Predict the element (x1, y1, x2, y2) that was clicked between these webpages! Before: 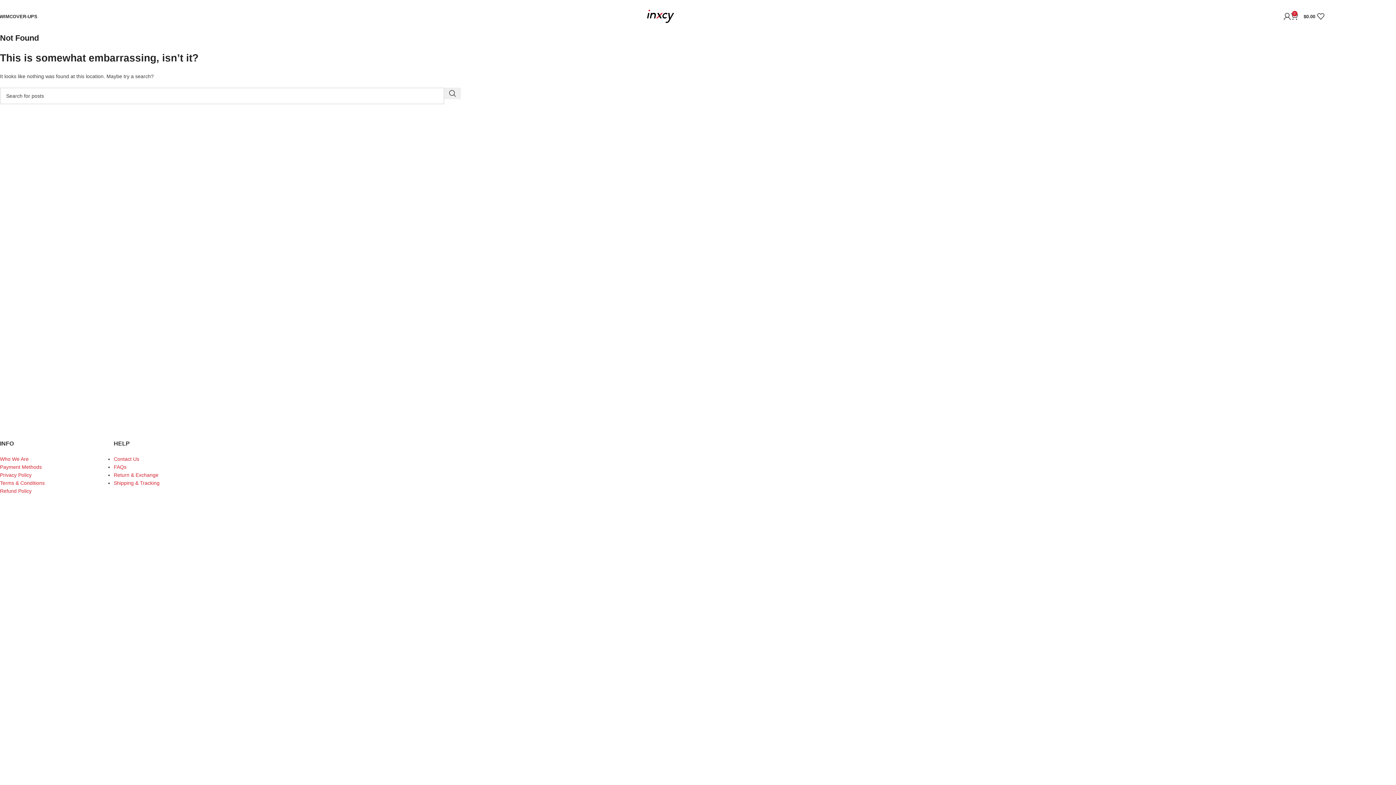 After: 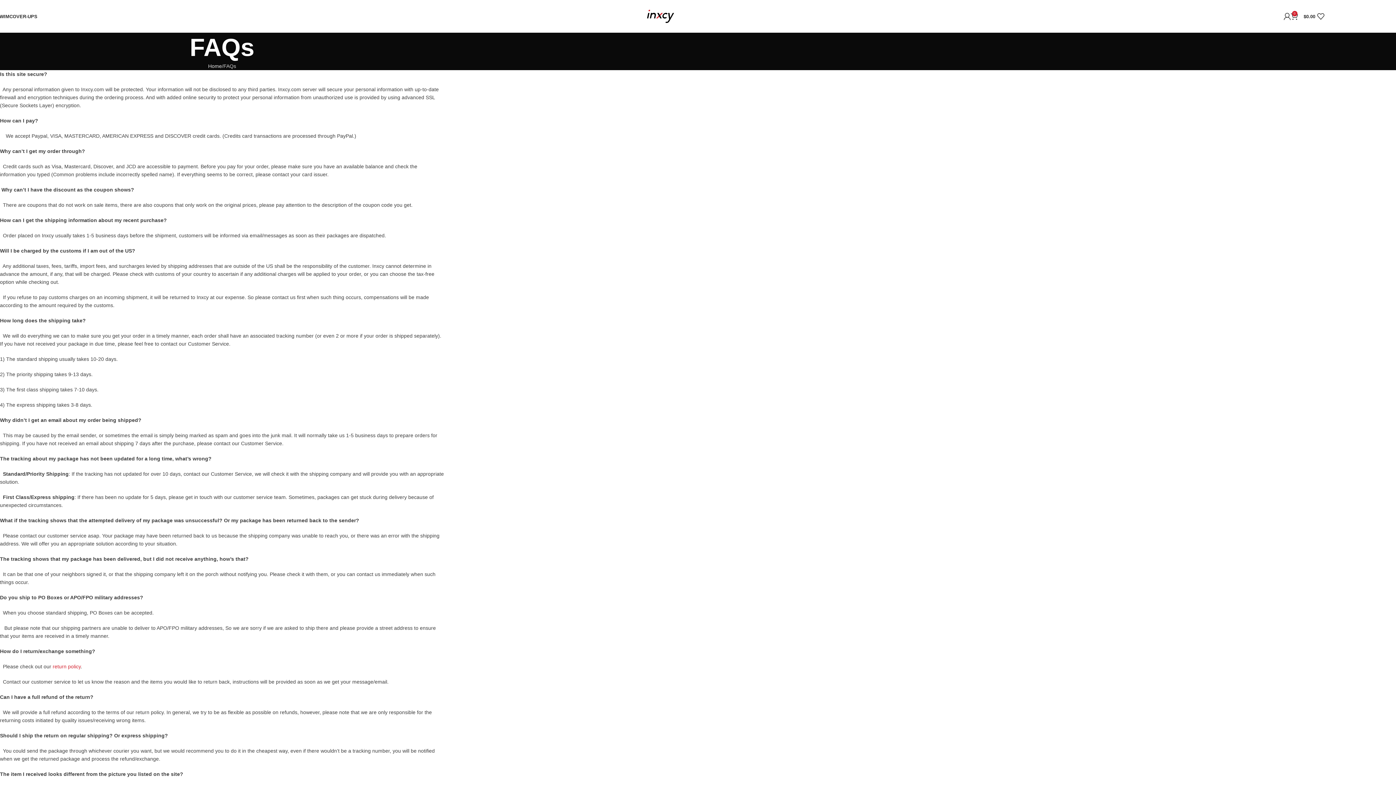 Action: bbox: (113, 464, 126, 470) label: FAQs